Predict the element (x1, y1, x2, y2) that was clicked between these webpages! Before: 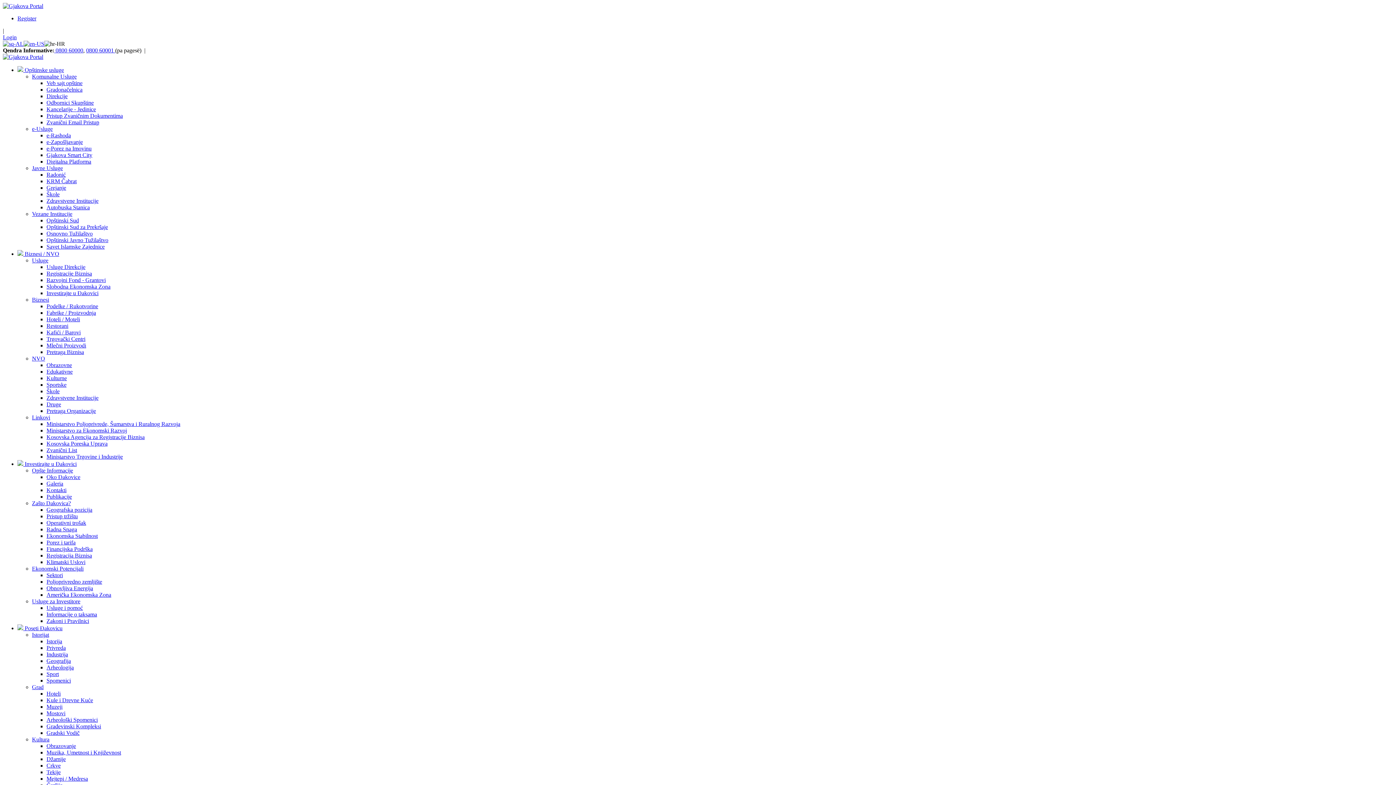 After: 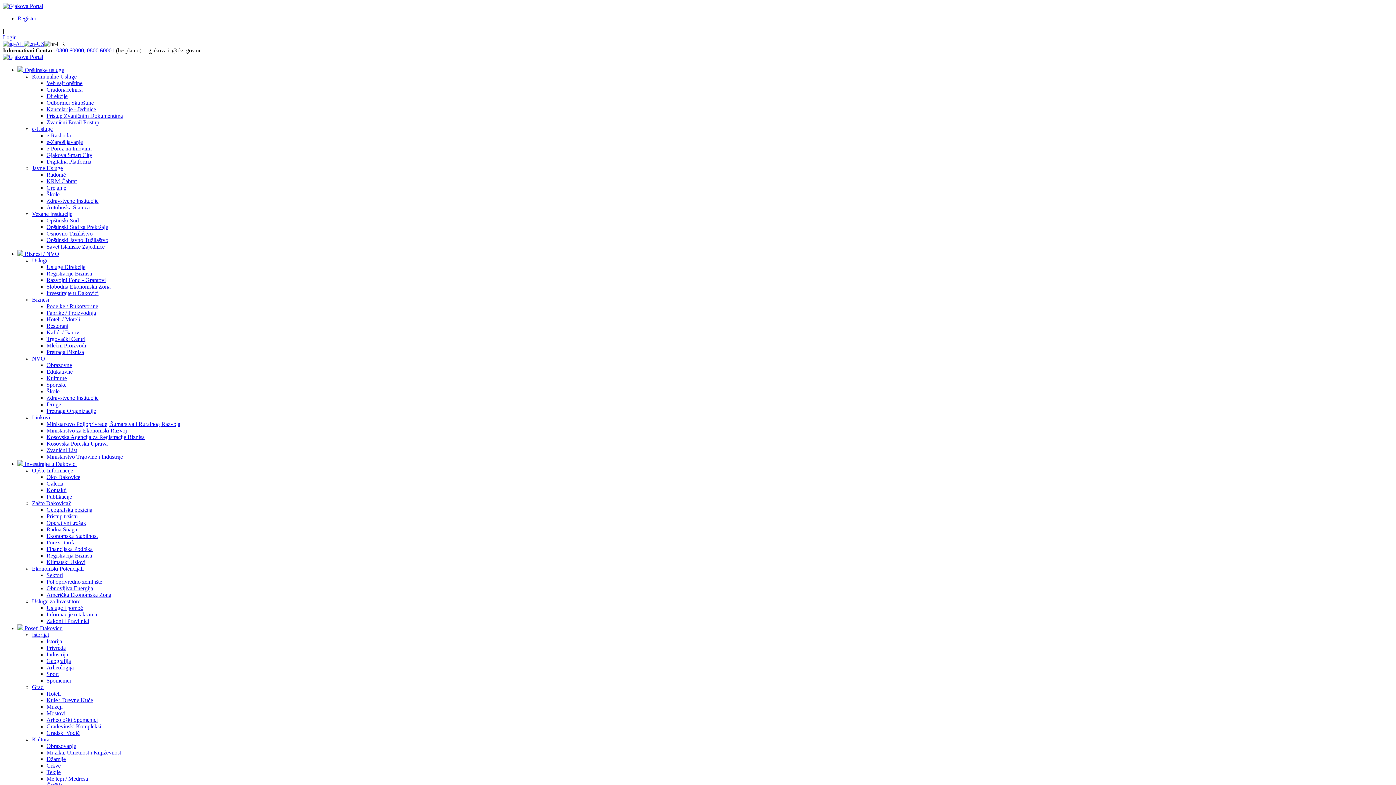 Action: label: Oko Đakovice bbox: (46, 474, 80, 480)